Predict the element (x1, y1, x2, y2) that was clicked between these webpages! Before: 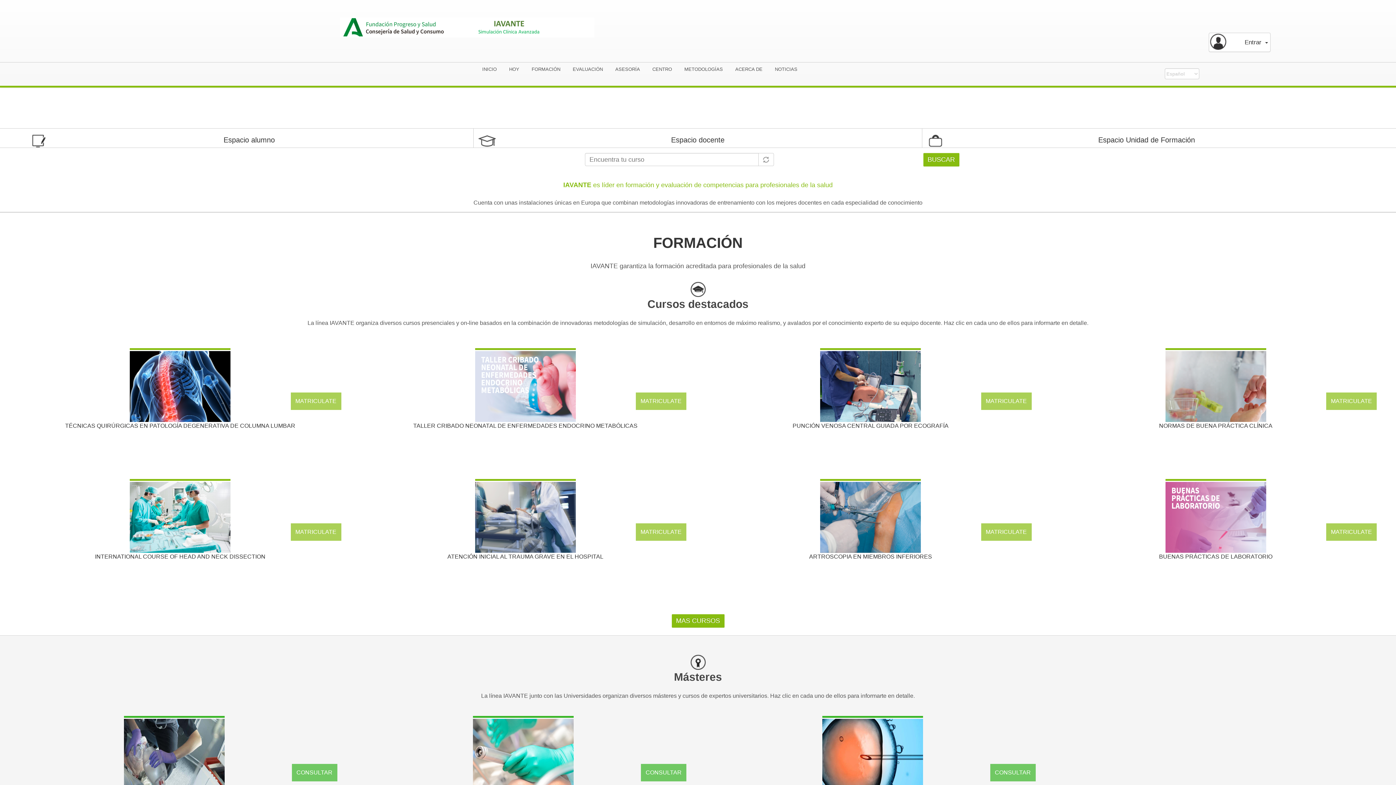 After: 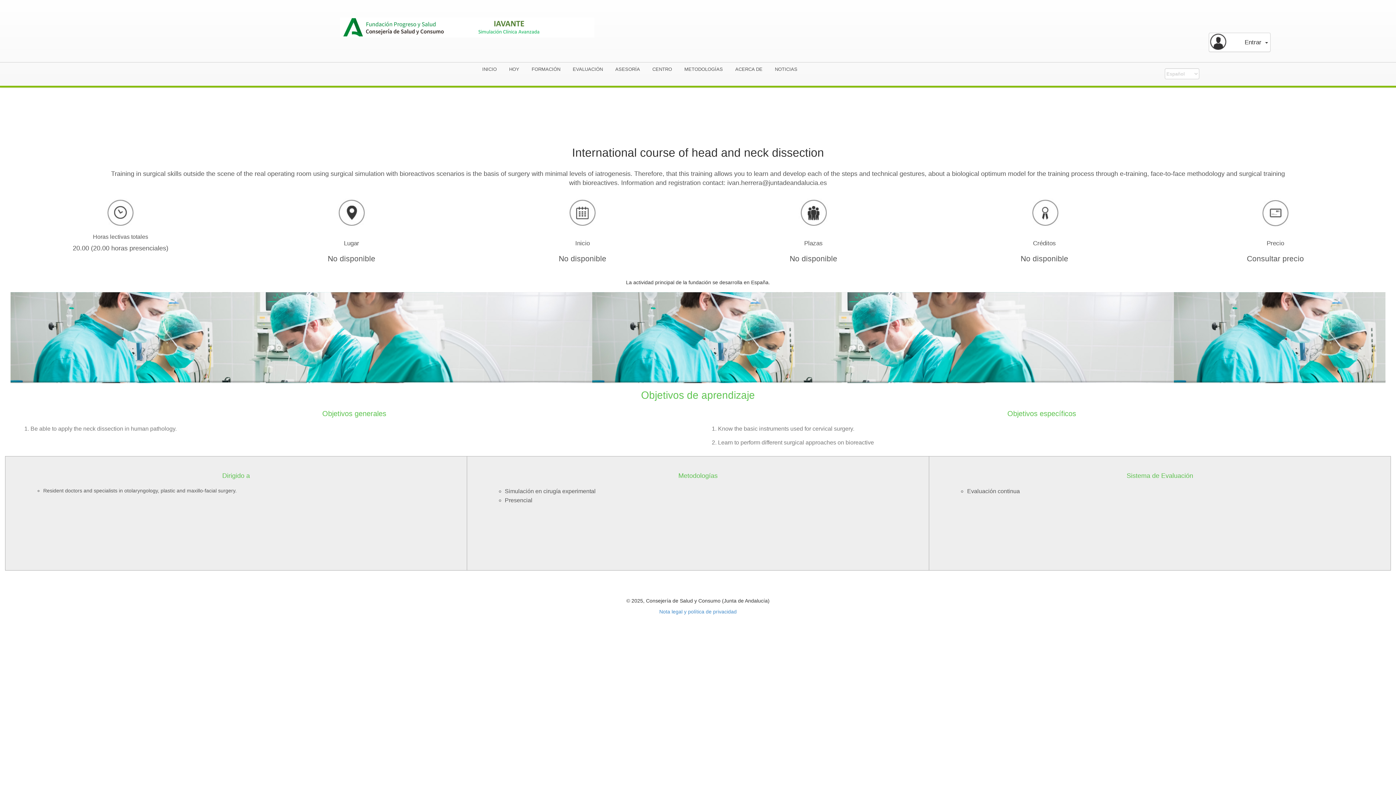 Action: bbox: (290, 523, 341, 541) label: MATRICULATE